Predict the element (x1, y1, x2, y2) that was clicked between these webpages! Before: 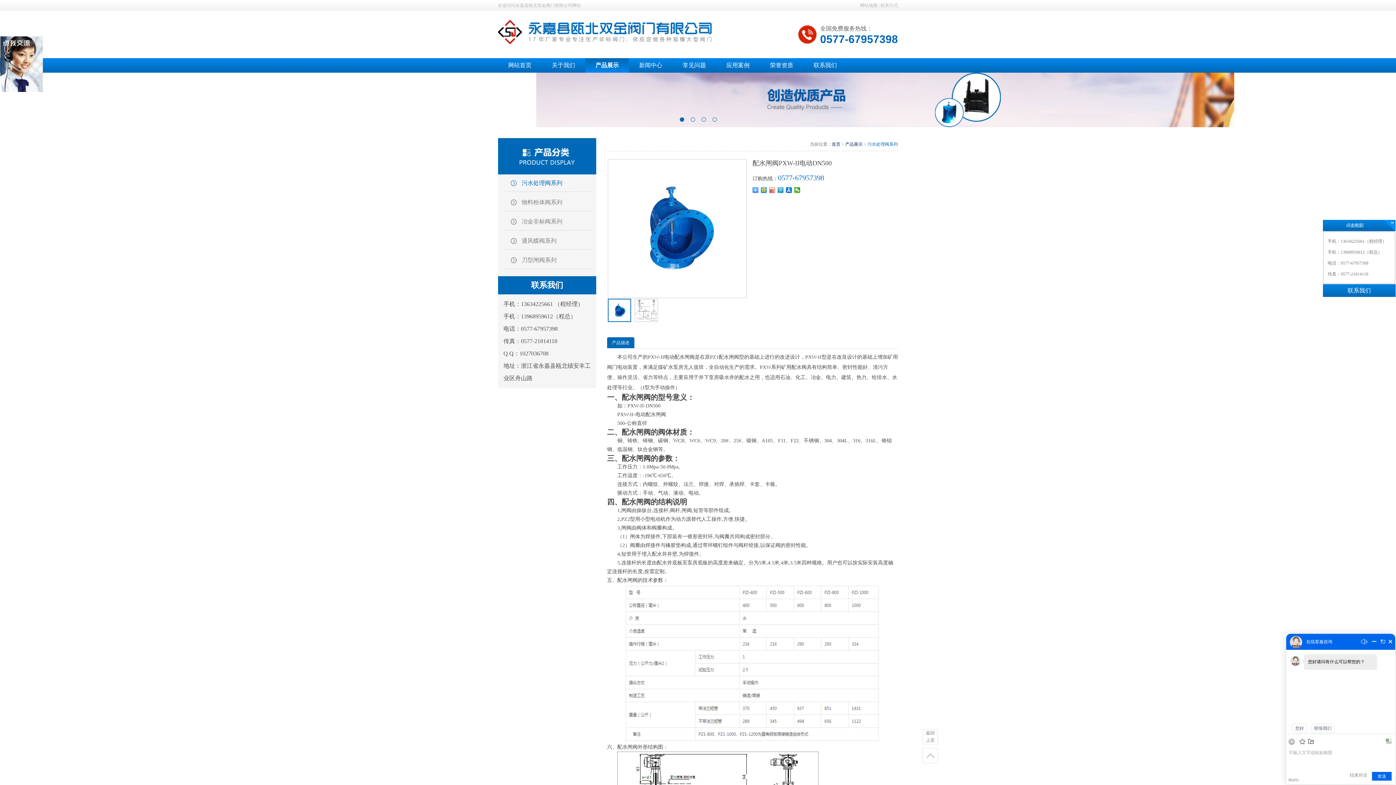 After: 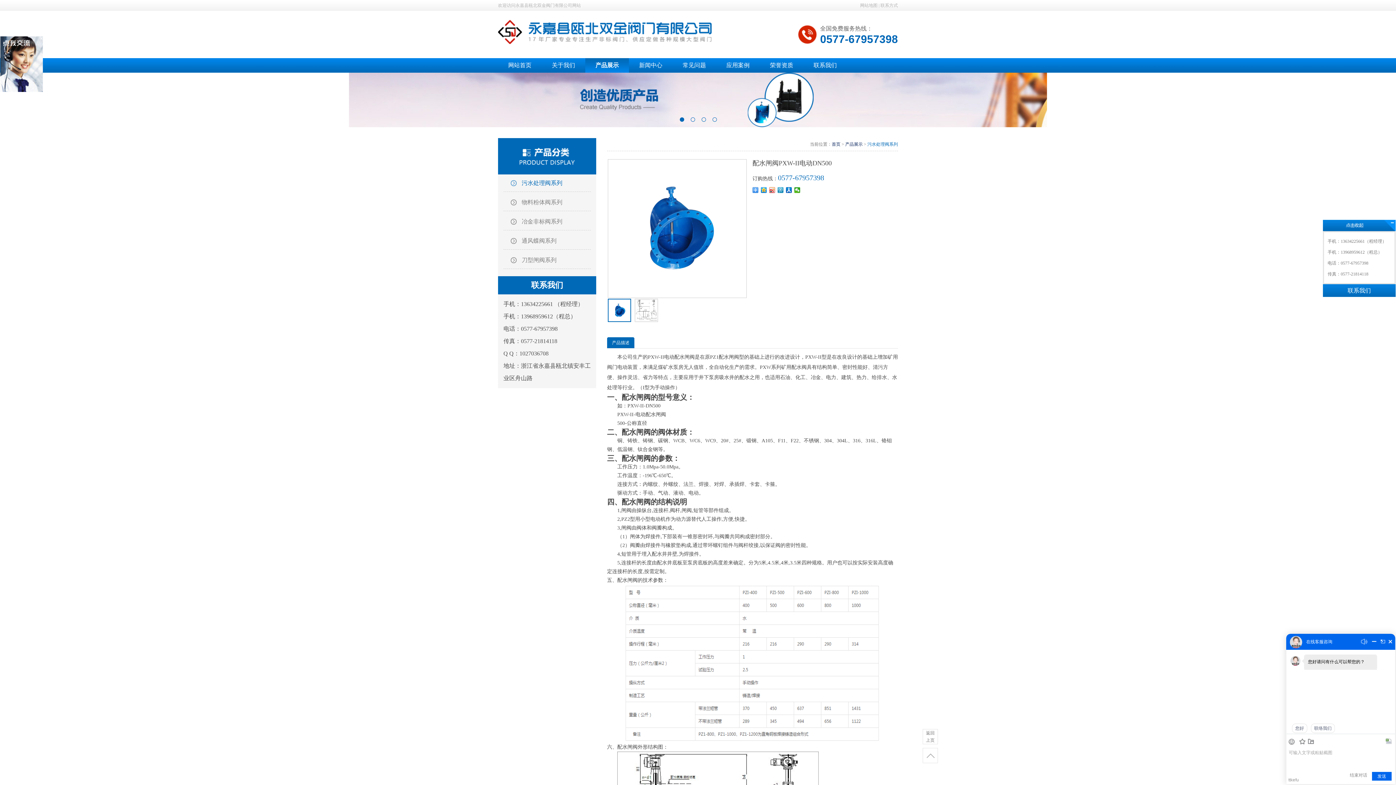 Action: bbox: (0, 72, 1396, 127)